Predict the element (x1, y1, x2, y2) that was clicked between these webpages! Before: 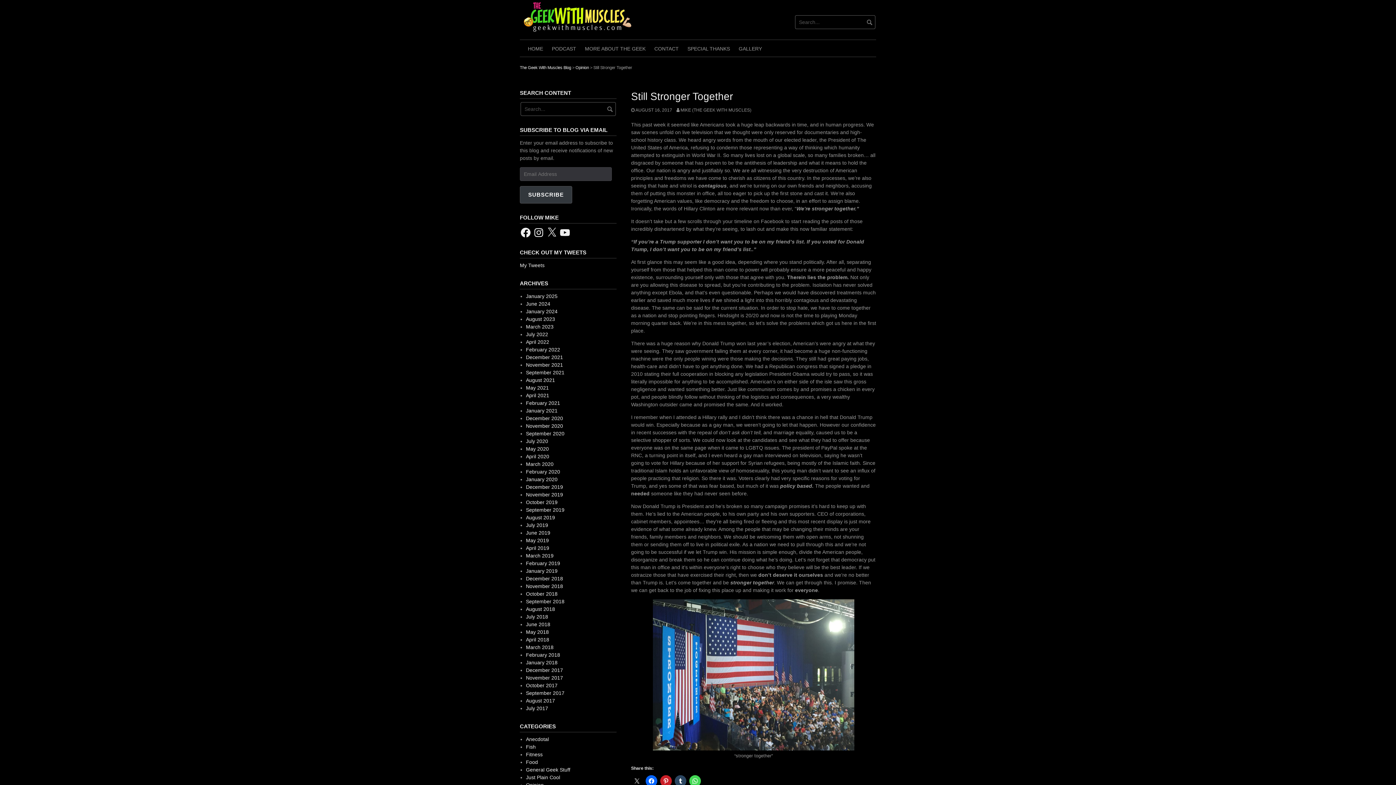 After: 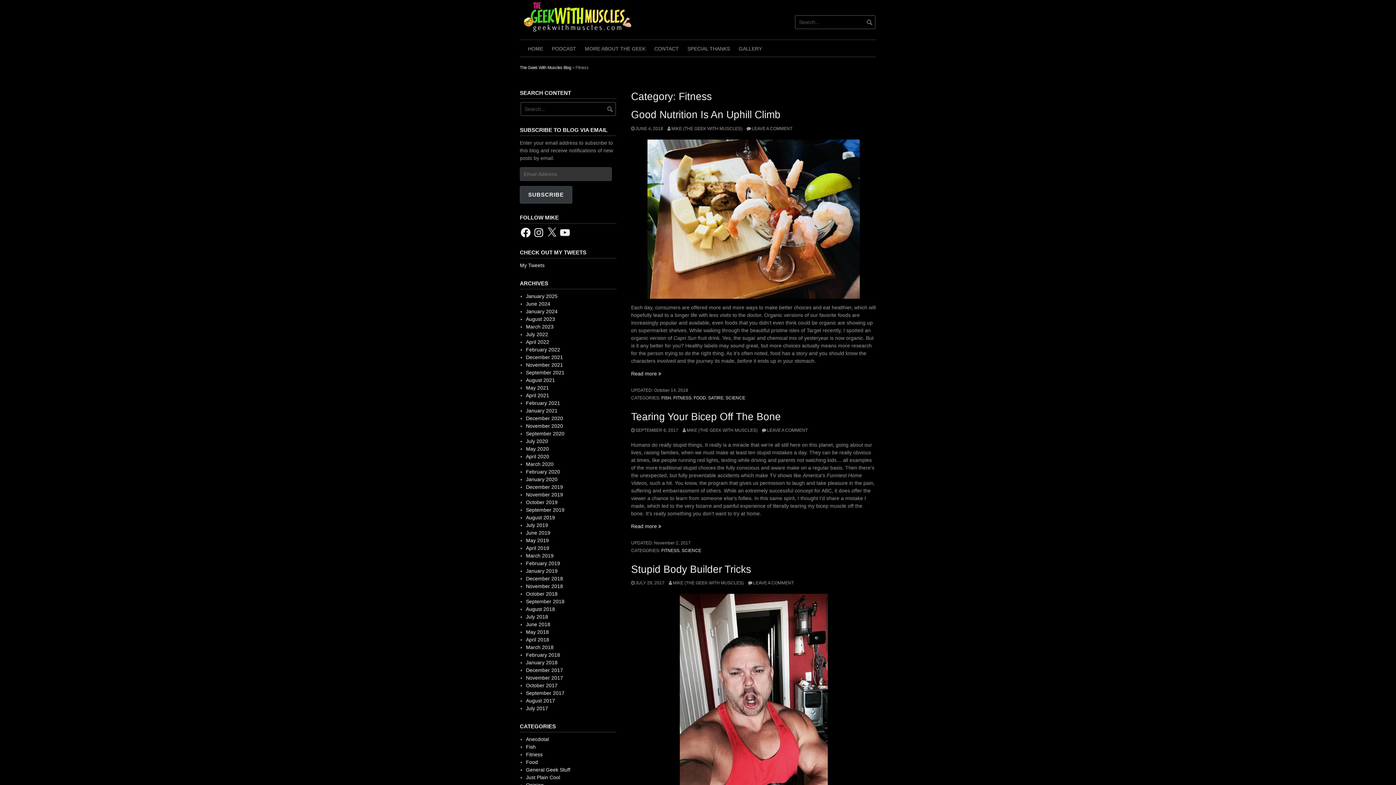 Action: bbox: (526, 751, 542, 757) label: Fitness